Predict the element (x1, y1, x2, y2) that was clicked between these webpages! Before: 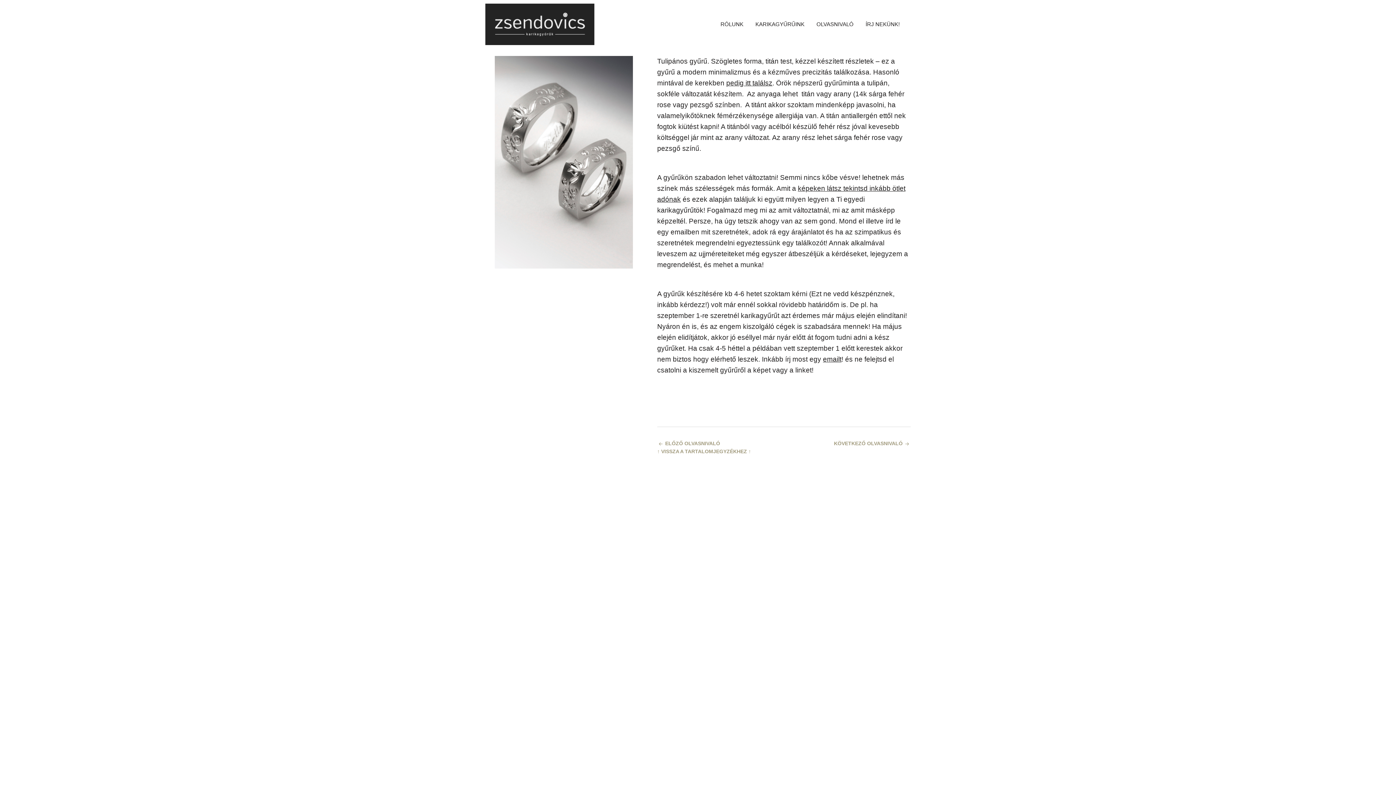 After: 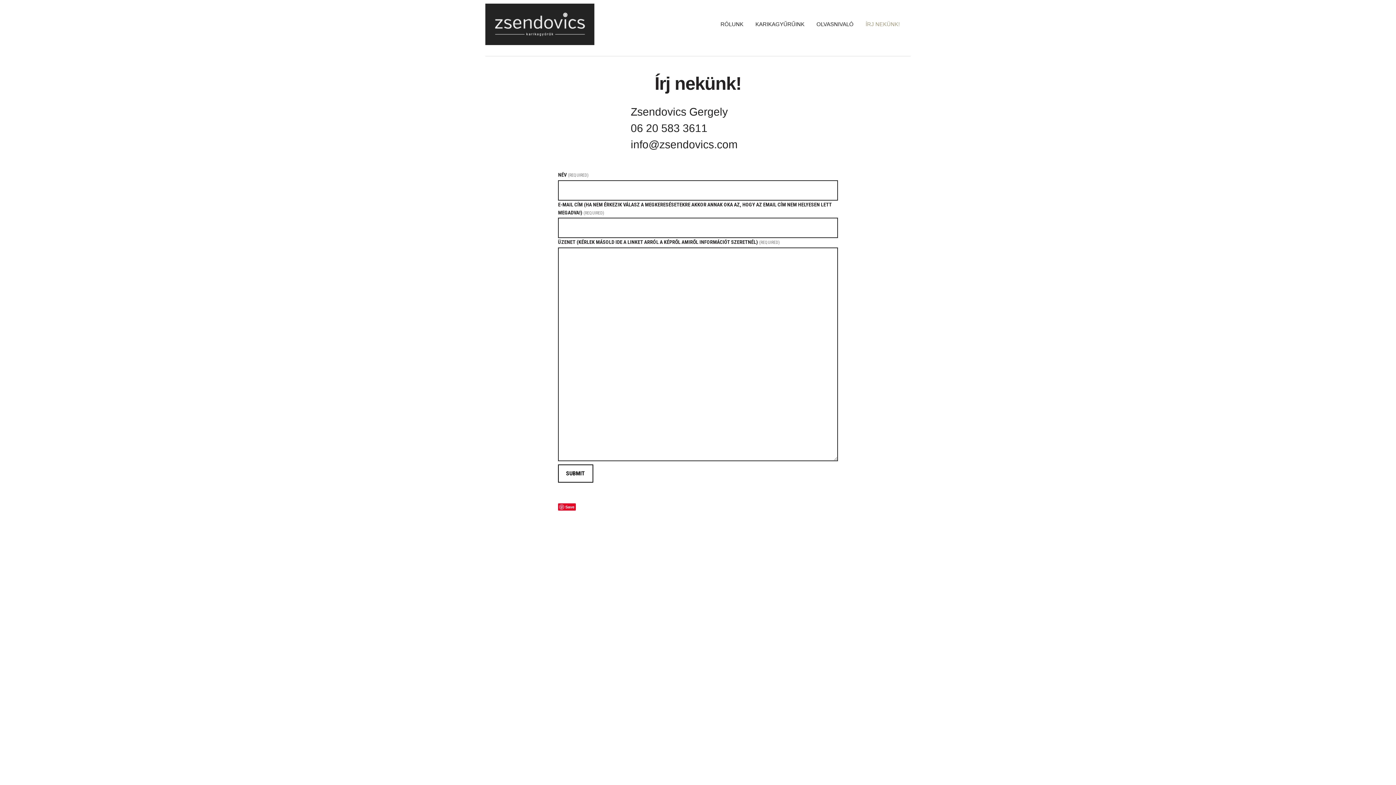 Action: bbox: (865, 21, 900, 27) label: ÍRJ NEKÜNK!